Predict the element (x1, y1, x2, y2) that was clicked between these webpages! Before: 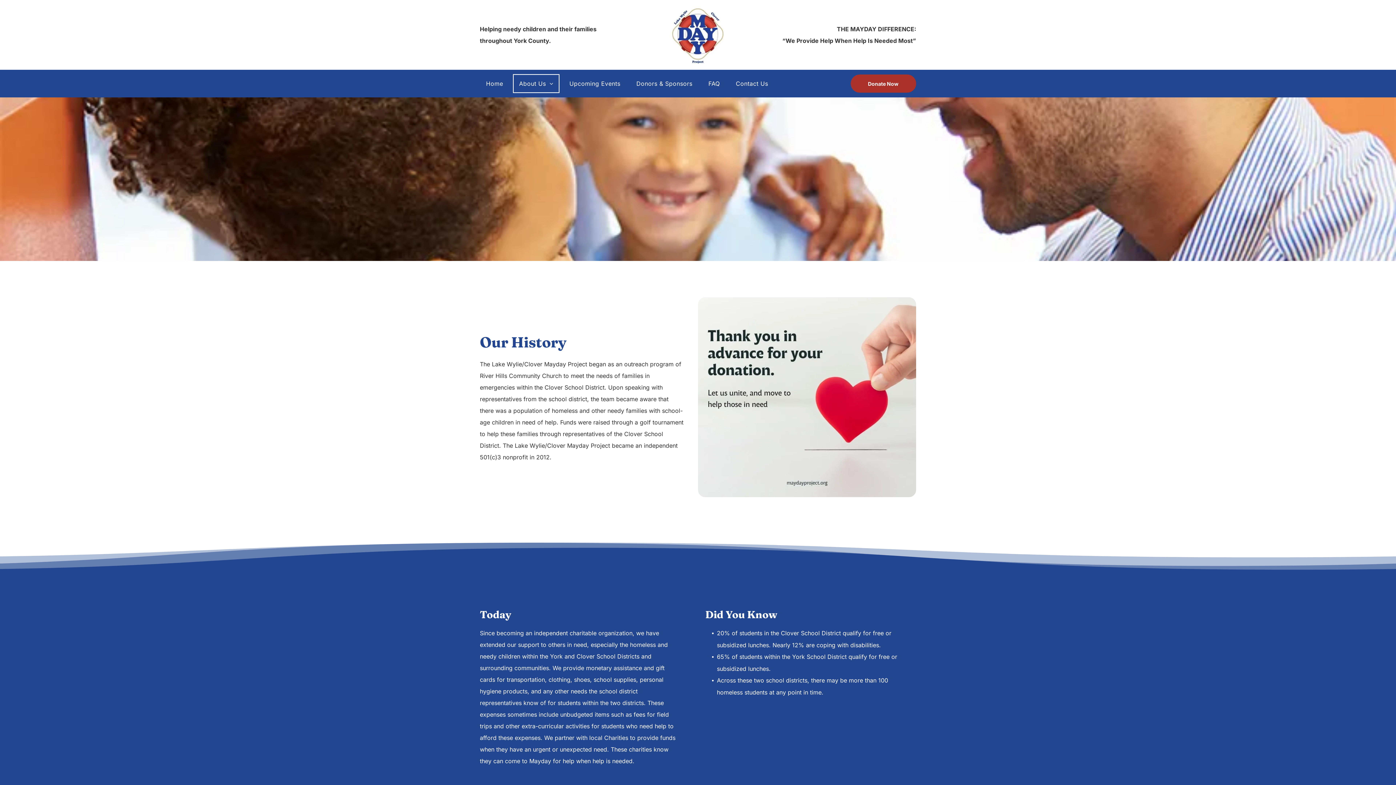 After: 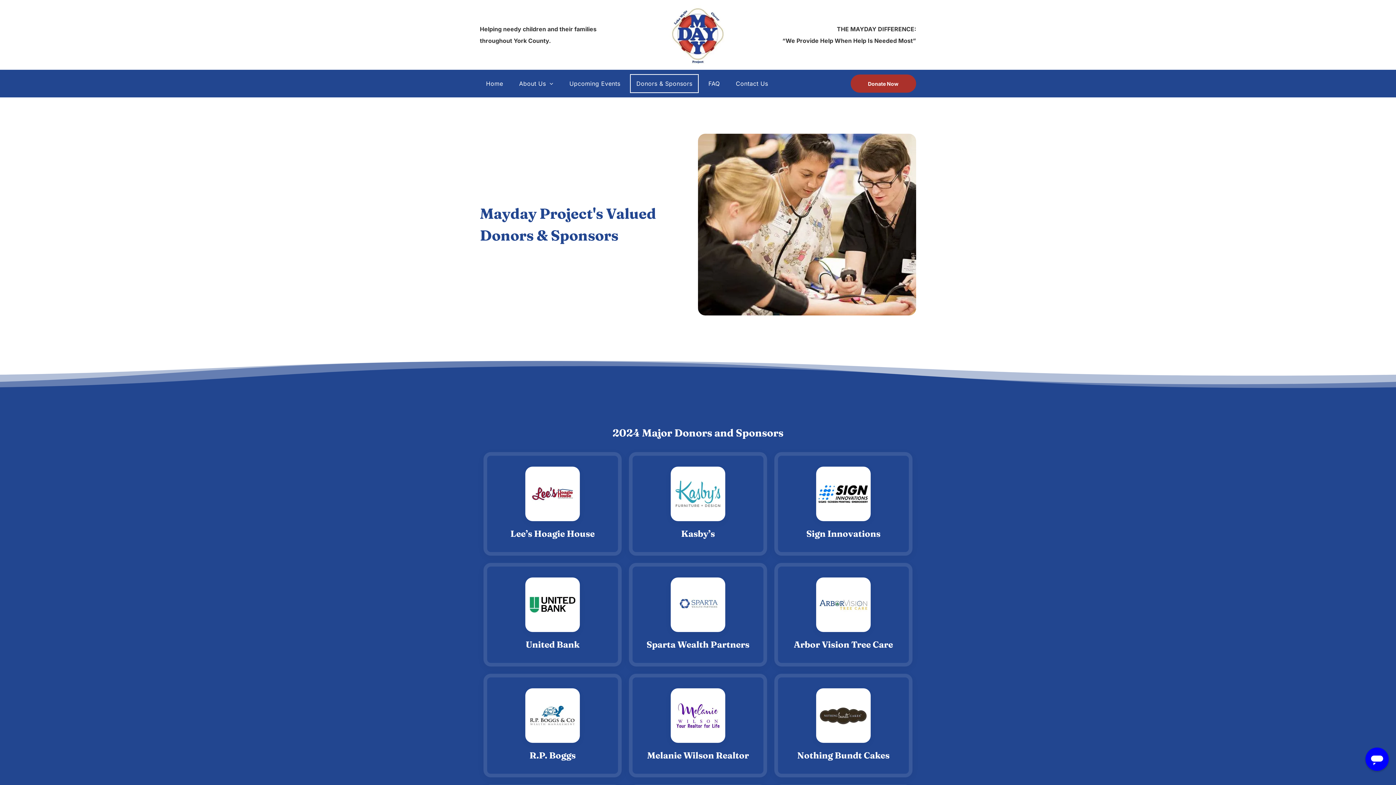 Action: label: Donors & Sponsors bbox: (630, 74, 698, 93)